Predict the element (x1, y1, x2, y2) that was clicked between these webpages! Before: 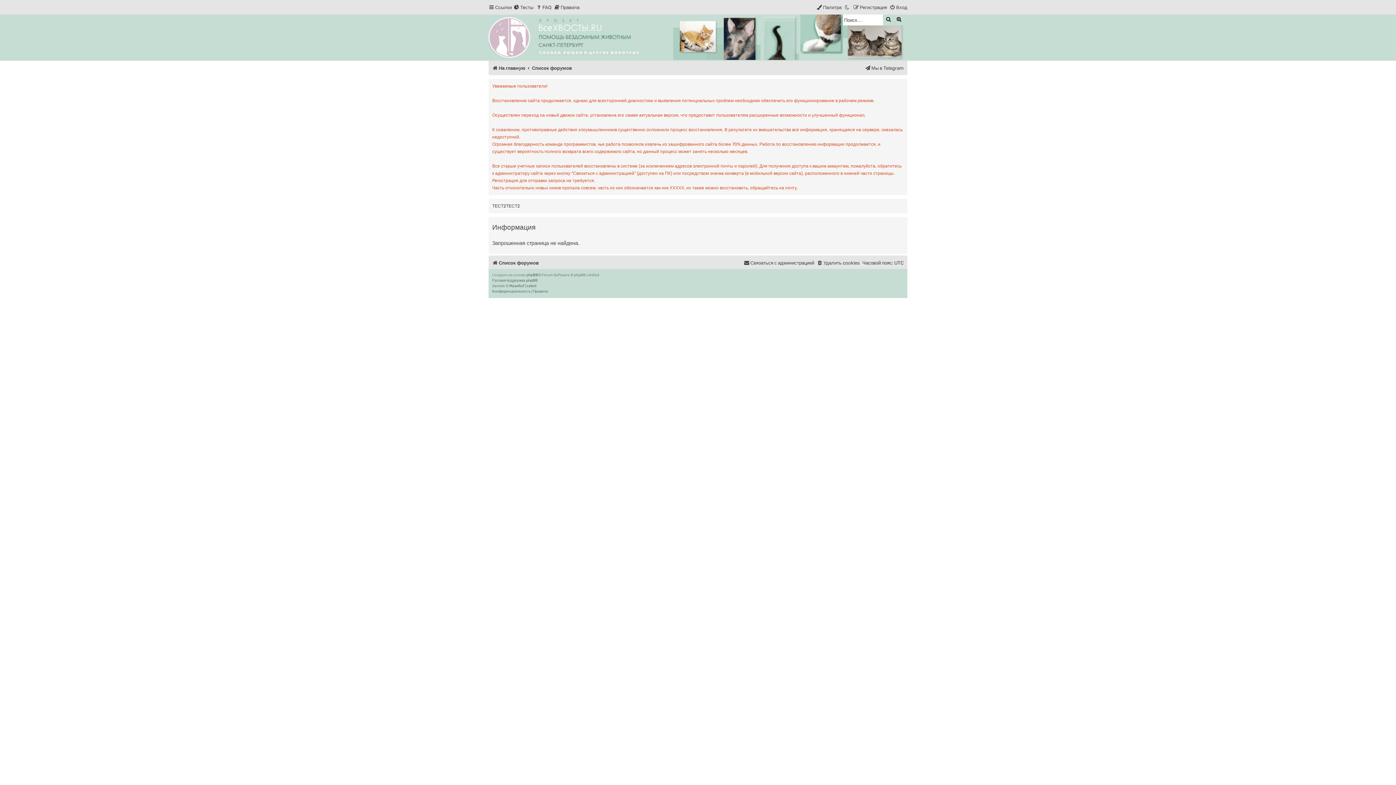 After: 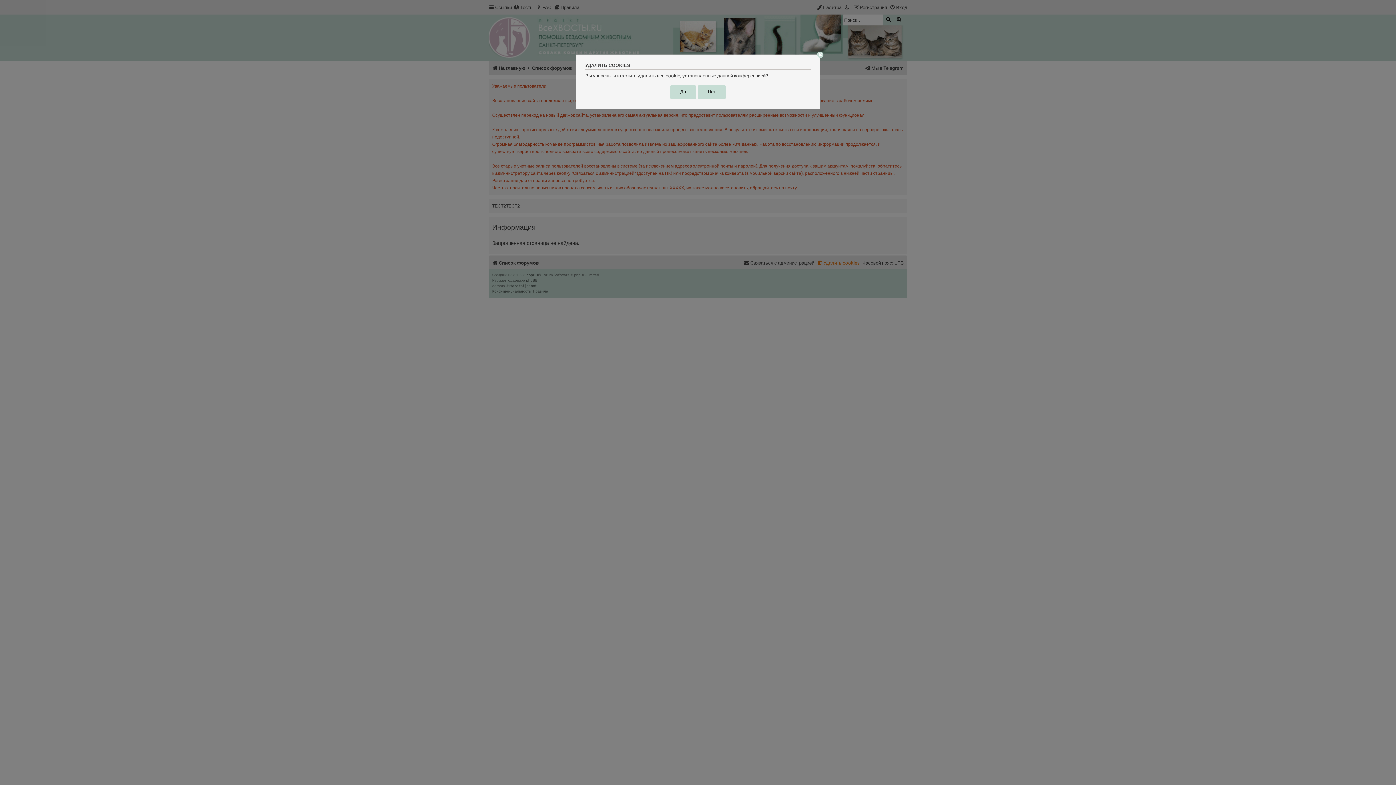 Action: bbox: (817, 257, 860, 268) label: Удалить cookies